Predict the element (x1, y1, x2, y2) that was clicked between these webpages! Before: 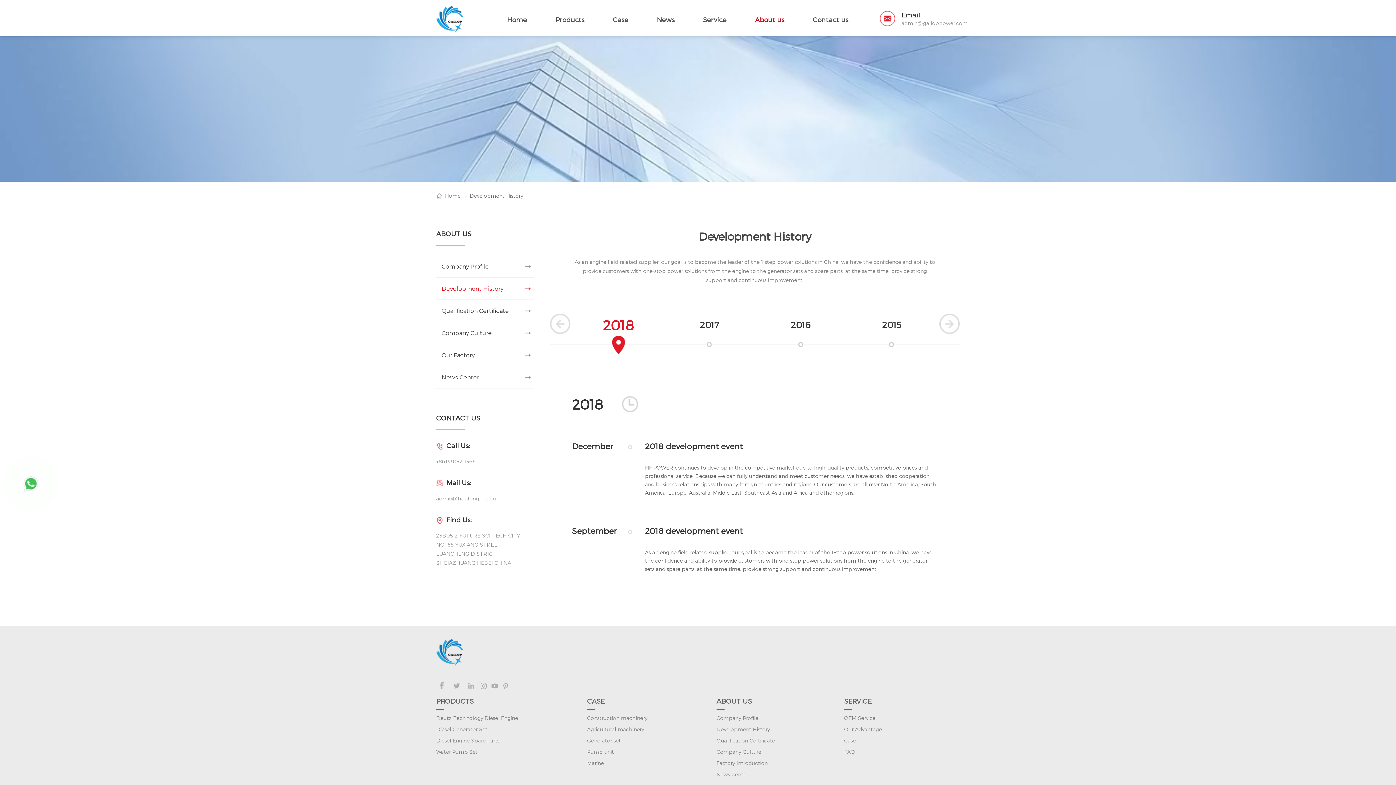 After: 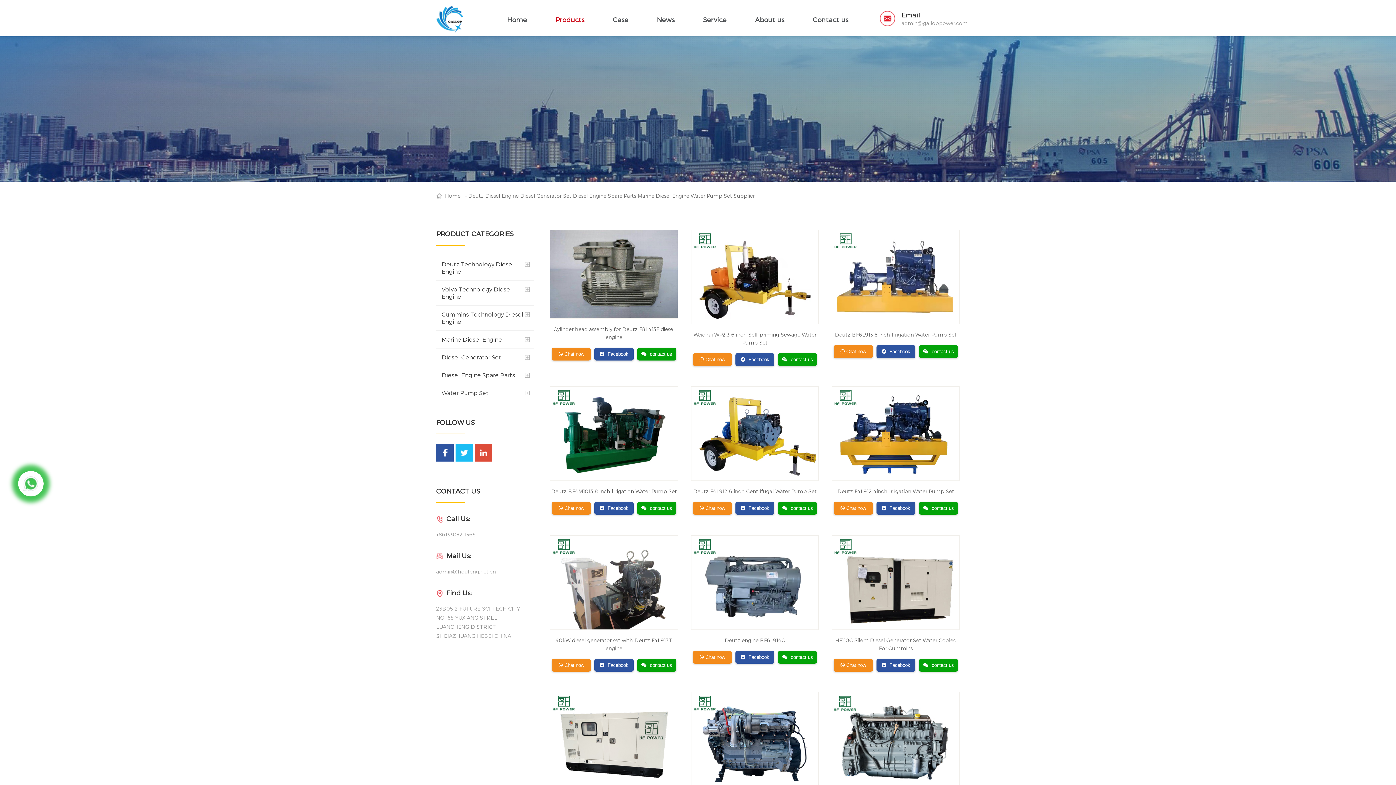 Action: bbox: (436, 677, 518, 690) label: PRODUCTS